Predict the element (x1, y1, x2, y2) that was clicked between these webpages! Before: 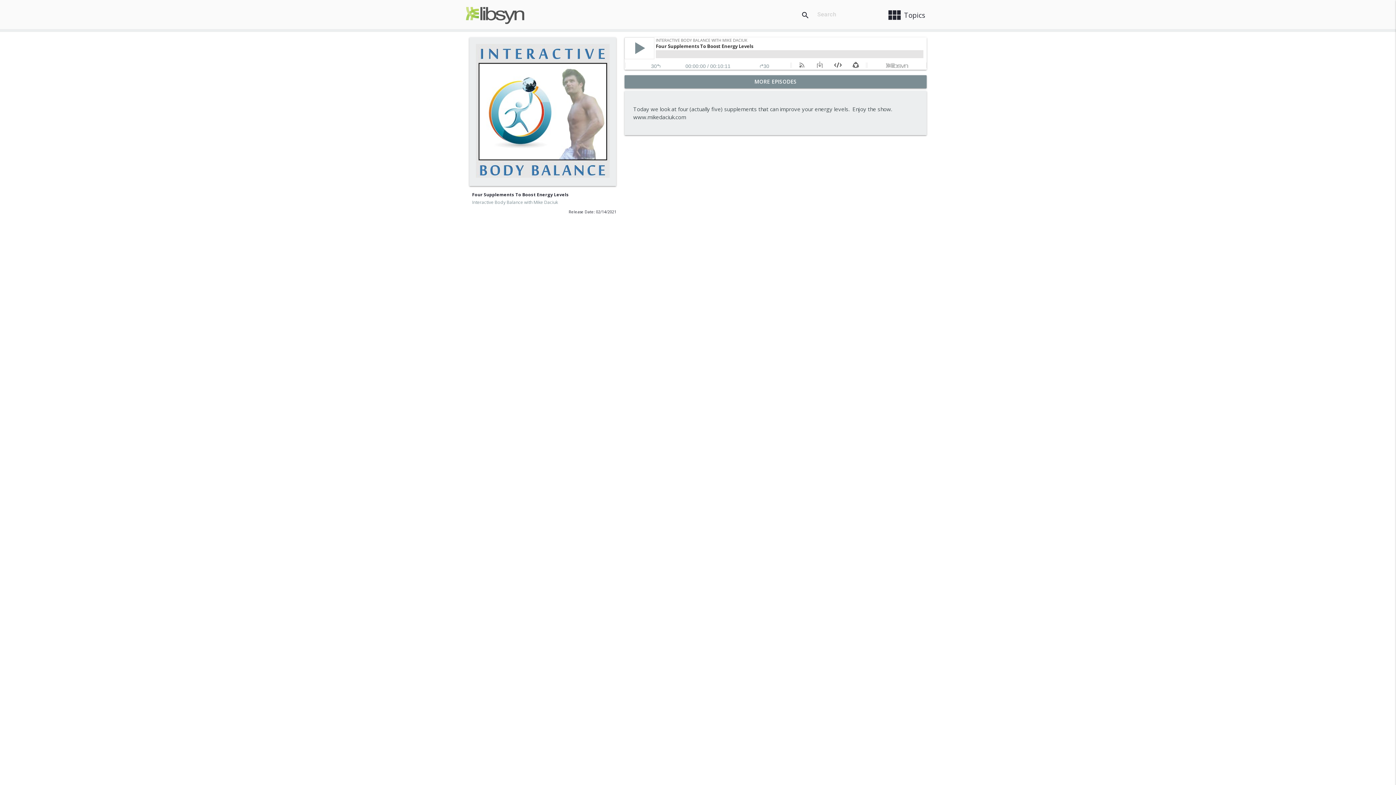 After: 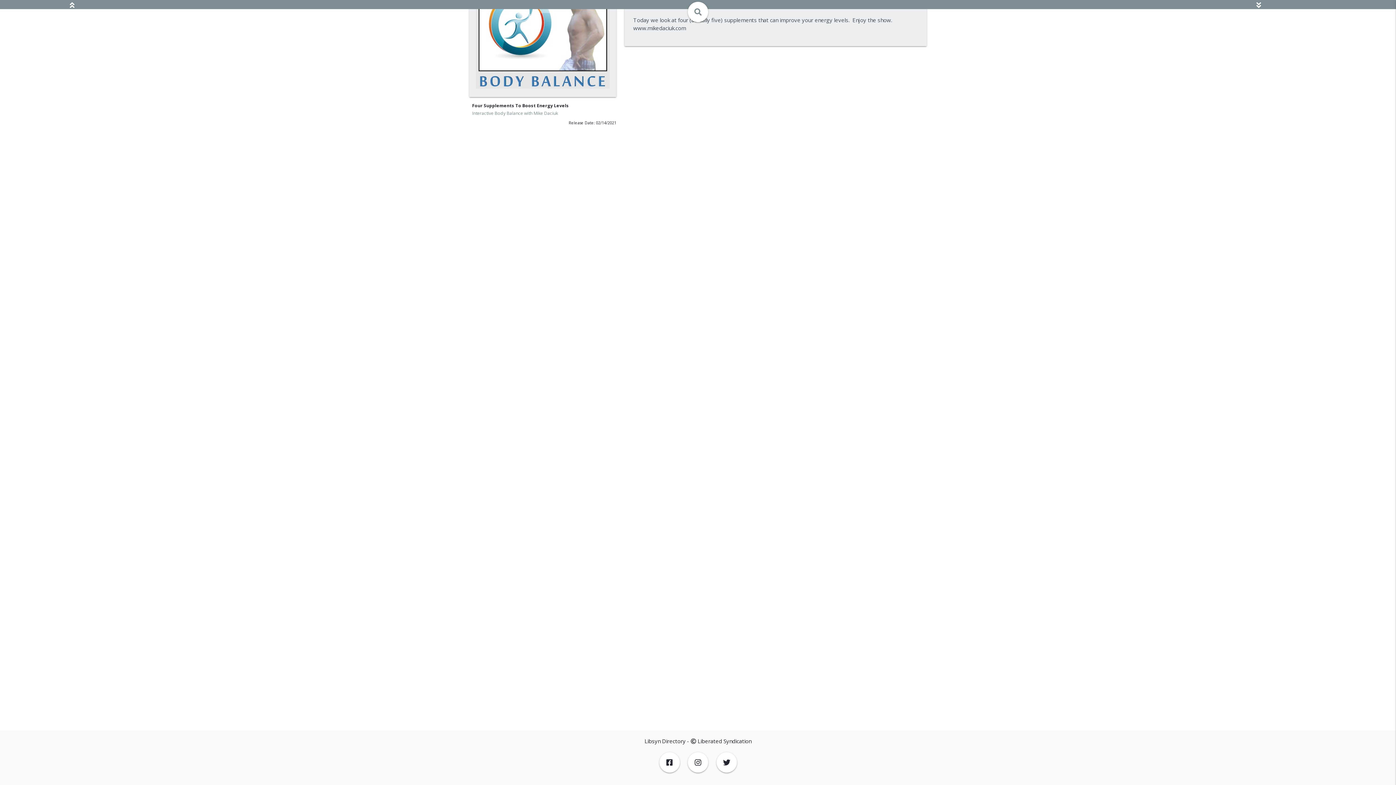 Action: bbox: (6, 37, 10, 44)